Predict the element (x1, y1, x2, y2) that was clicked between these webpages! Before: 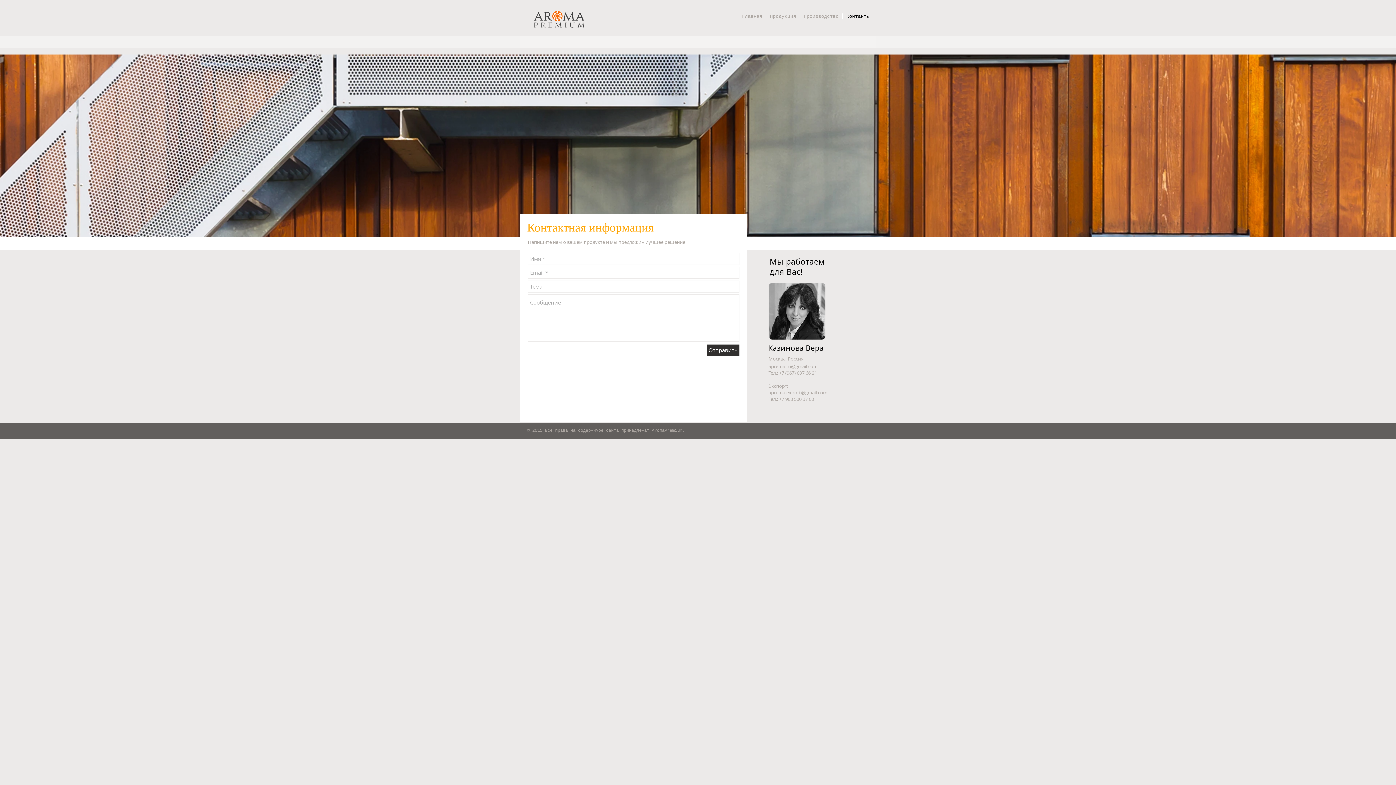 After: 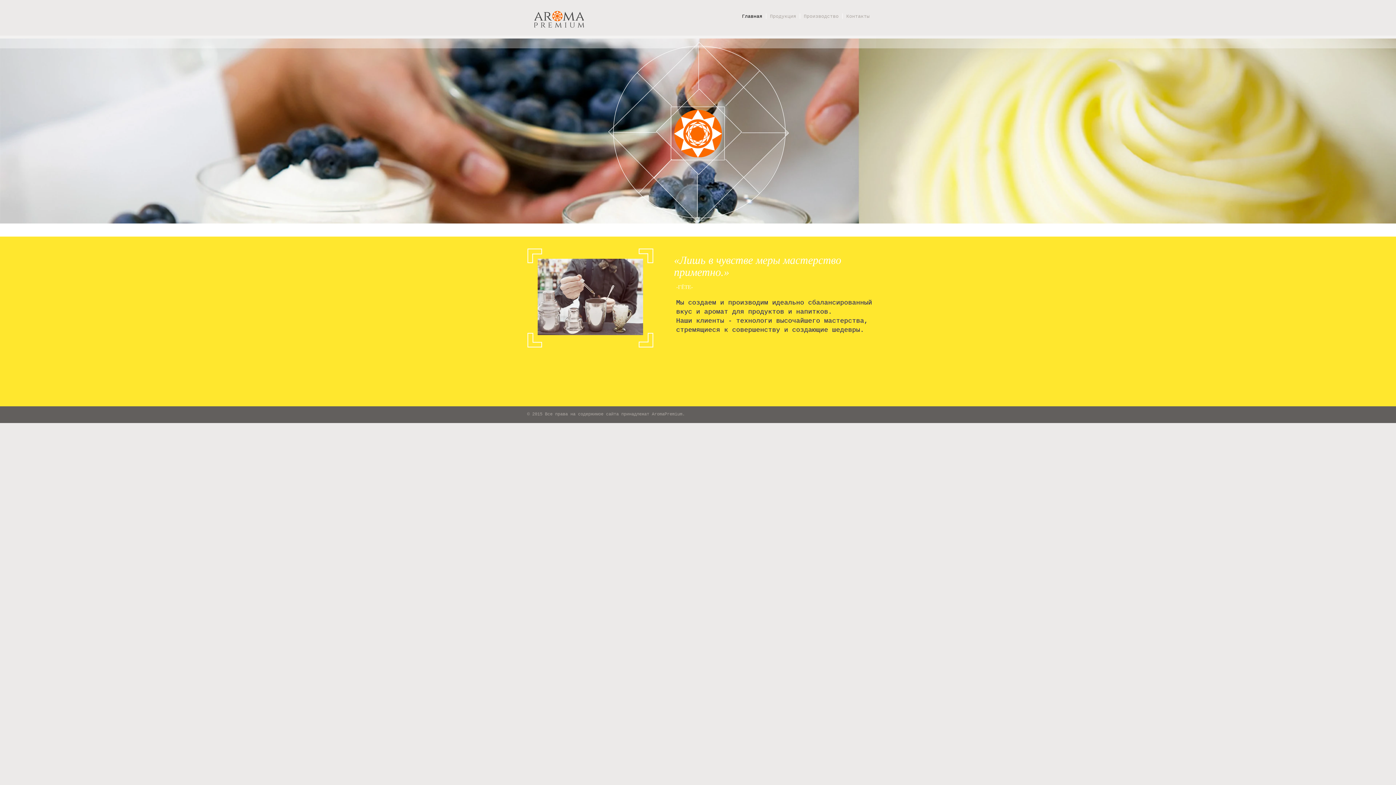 Action: bbox: (738, 13, 766, 18) label: Главная